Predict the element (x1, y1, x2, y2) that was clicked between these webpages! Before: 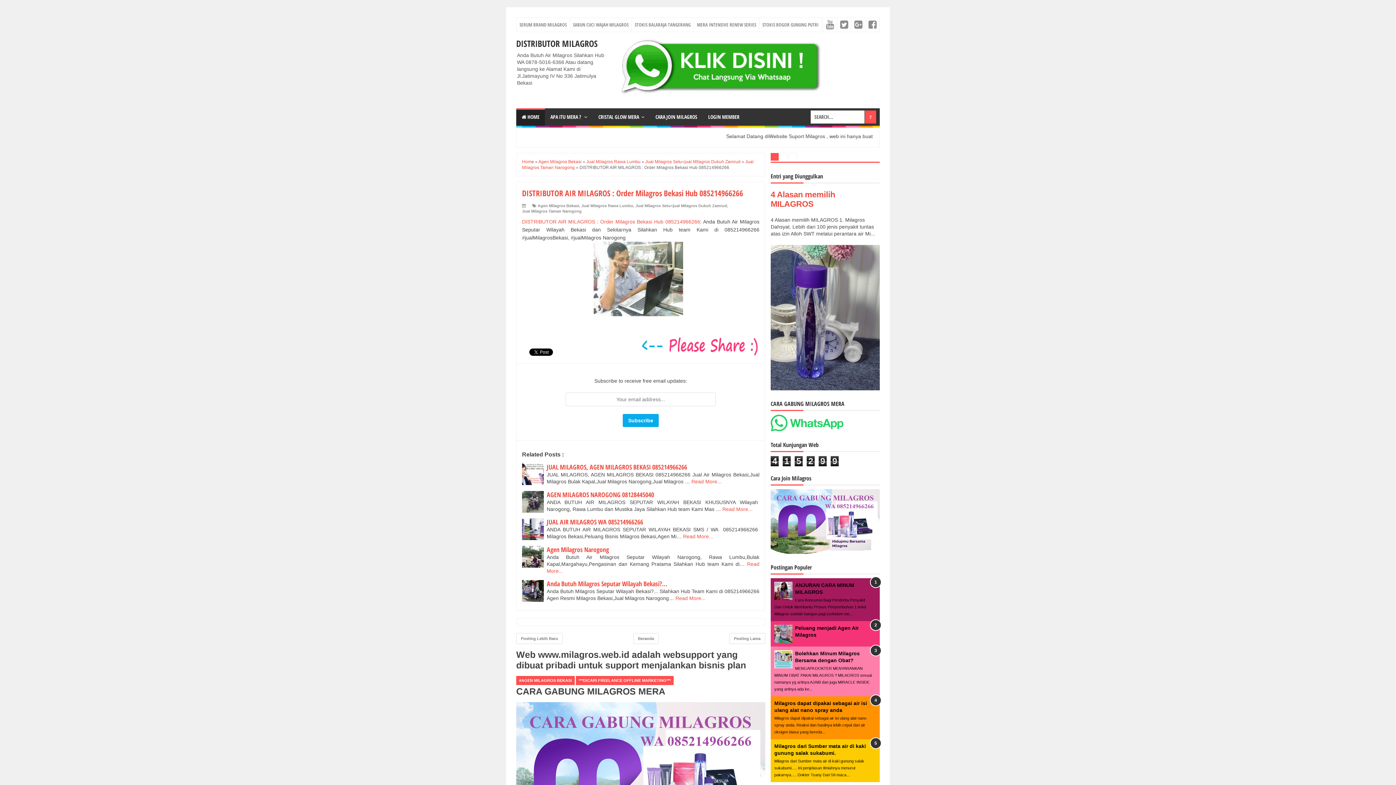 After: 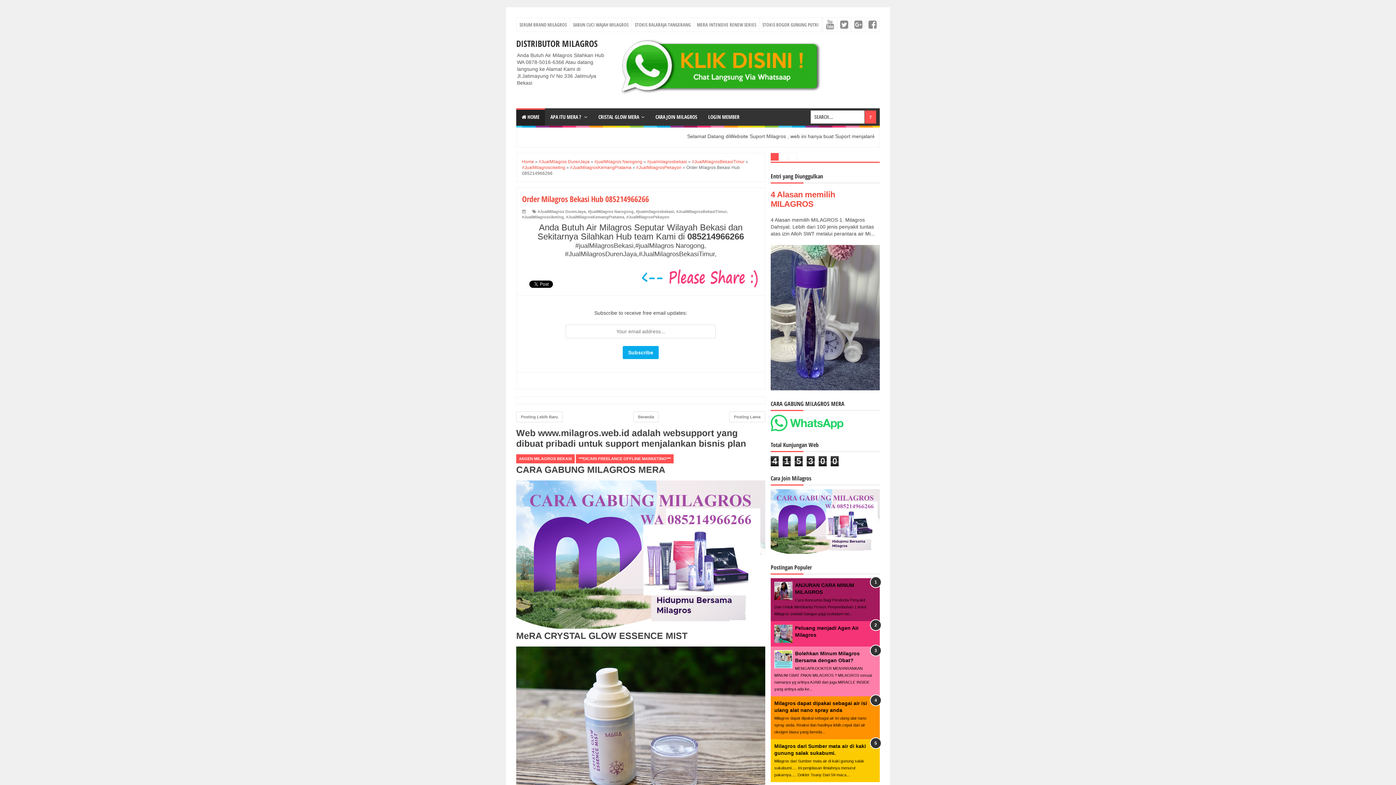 Action: label: DISTRIBUTOR AIR MILAGROS : Order Milagros Bekasi Hub 085214966266 bbox: (522, 218, 700, 224)